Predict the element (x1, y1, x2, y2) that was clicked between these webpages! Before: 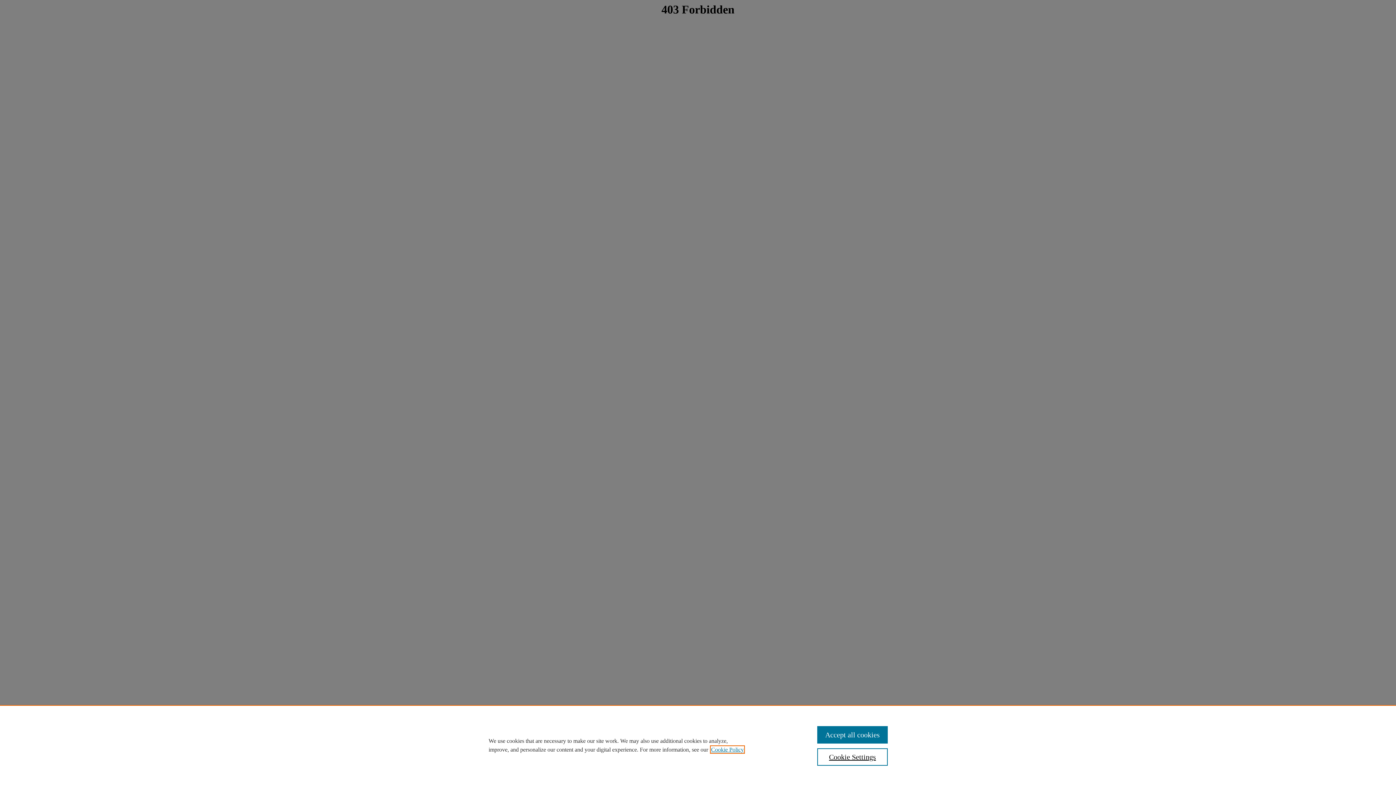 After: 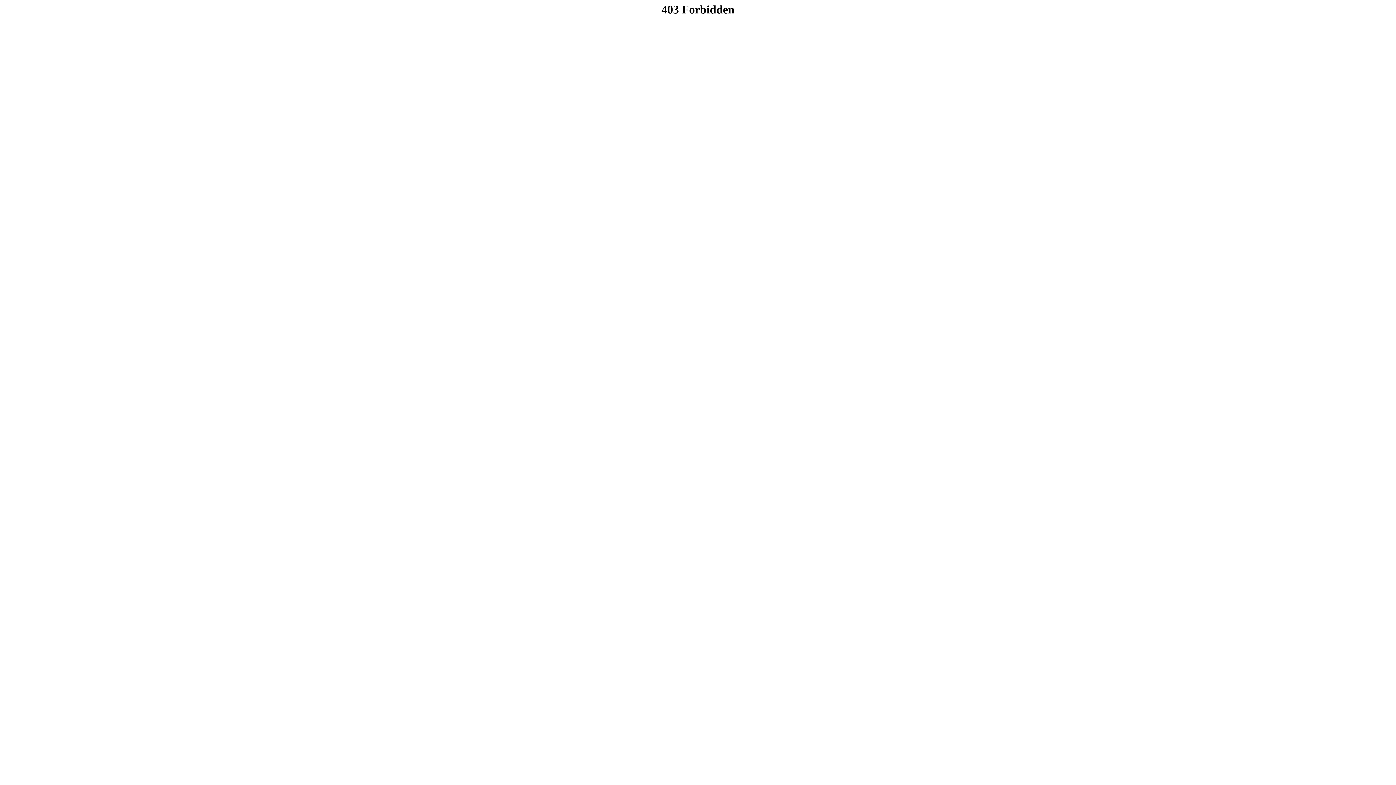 Action: bbox: (817, 726, 887, 744) label: Accept all cookies